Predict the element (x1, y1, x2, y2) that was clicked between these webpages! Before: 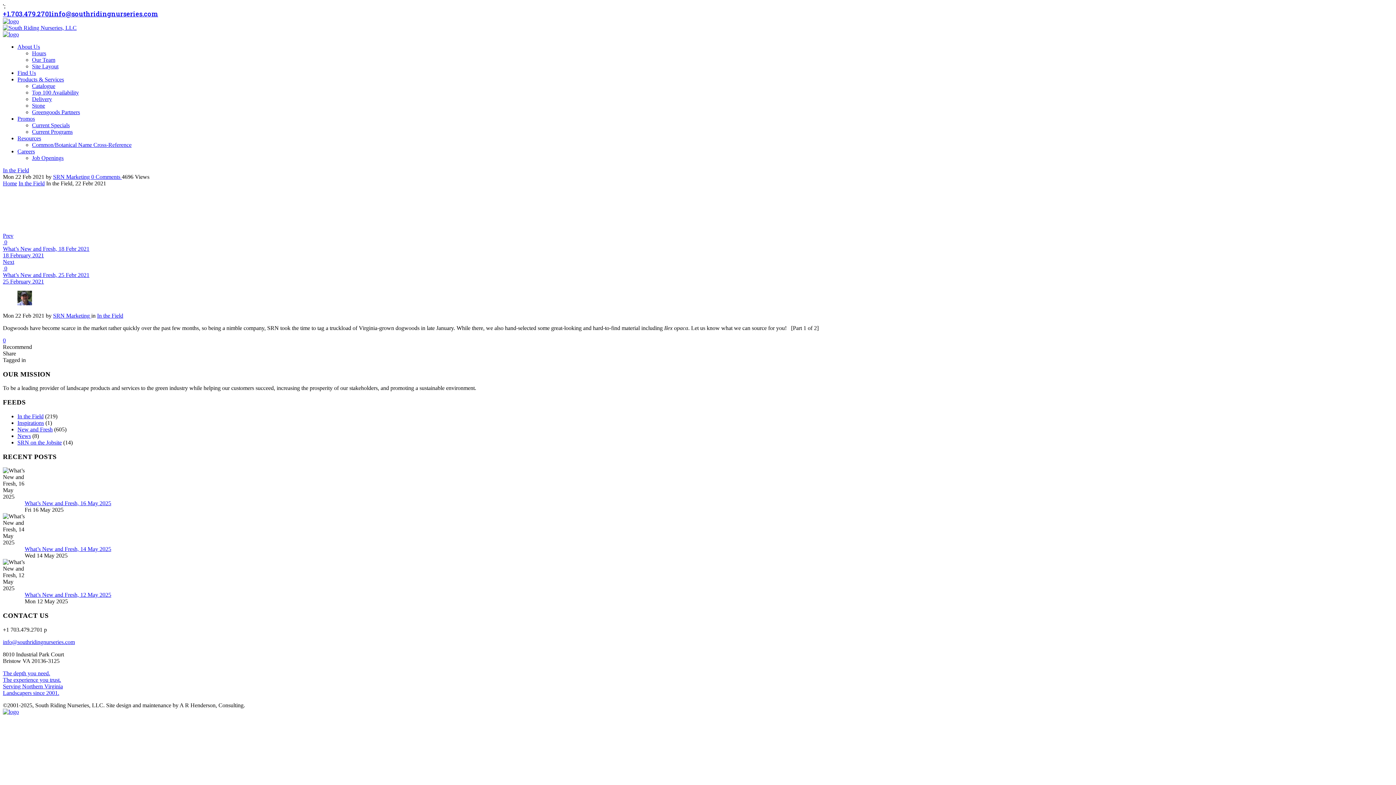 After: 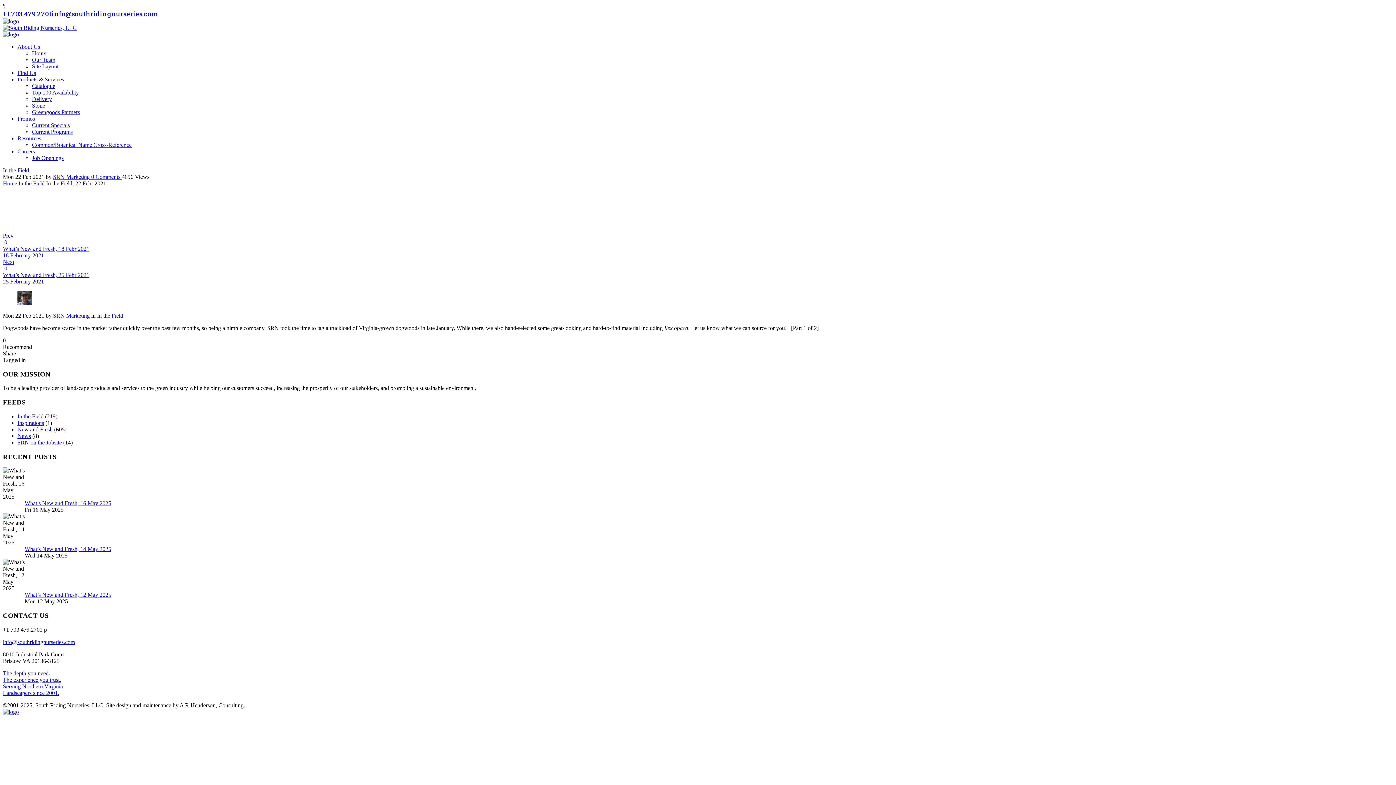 Action: label: 0 bbox: (2, 337, 5, 343)